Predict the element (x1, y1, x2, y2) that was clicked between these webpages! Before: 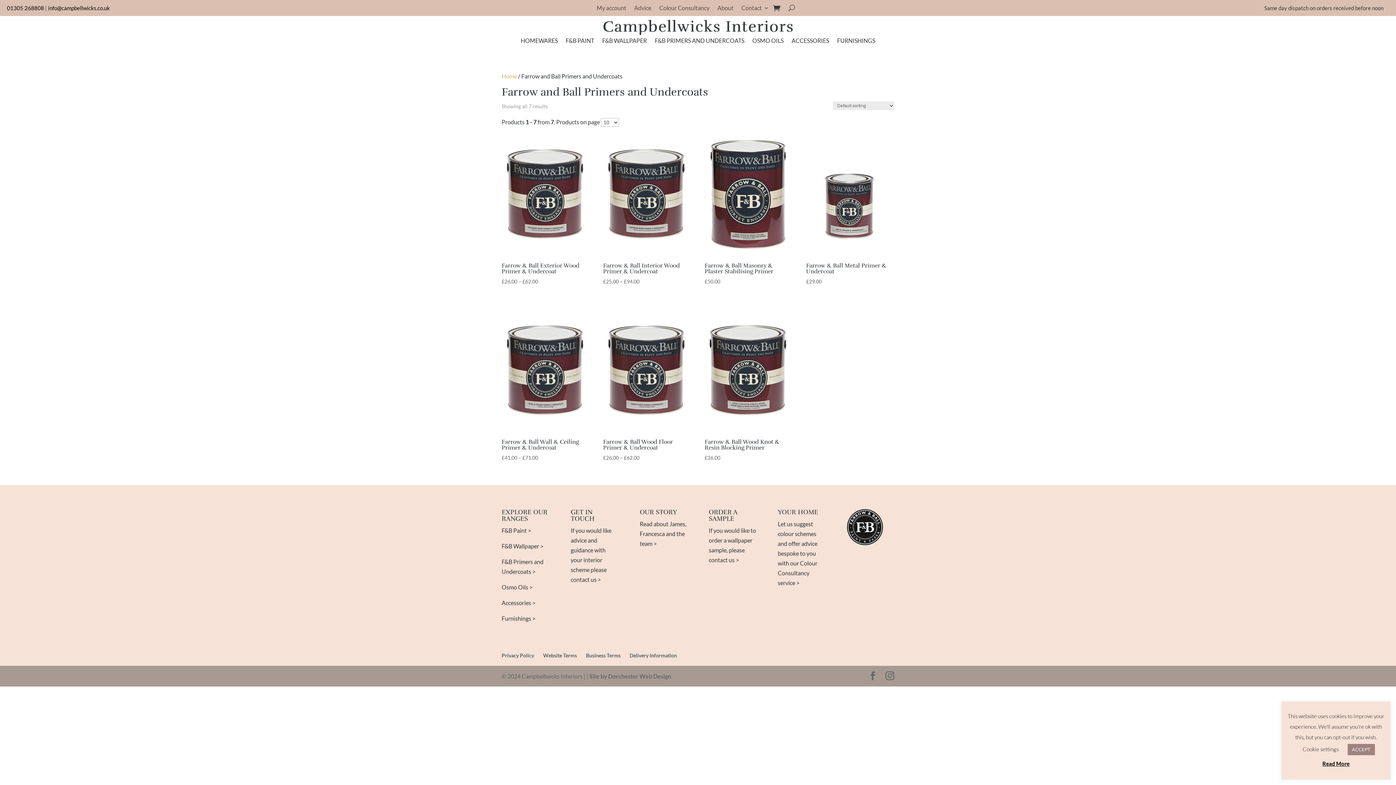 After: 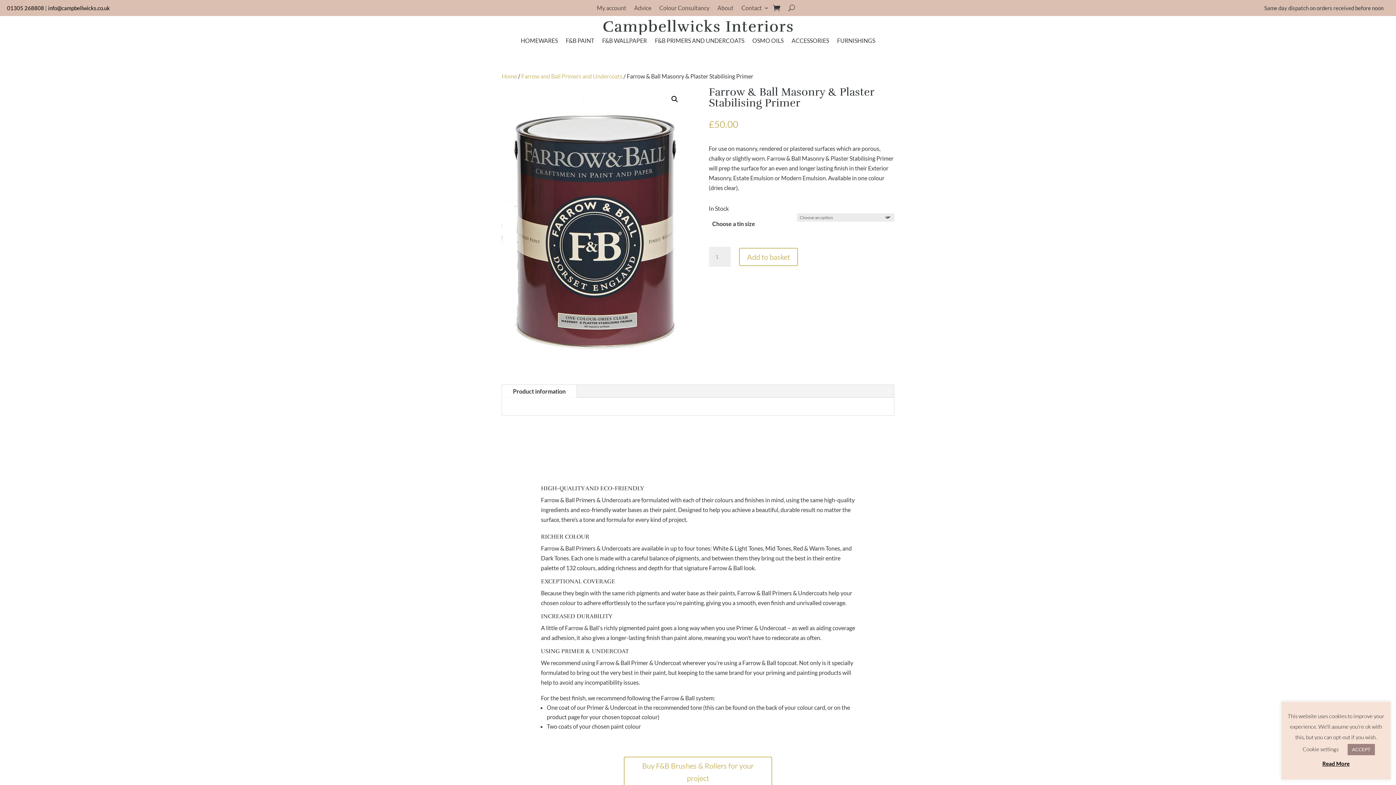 Action: bbox: (704, 260, 791, 285) label: Farrow & Ball Masonry & Plaster Stabilising Primer
£50.00